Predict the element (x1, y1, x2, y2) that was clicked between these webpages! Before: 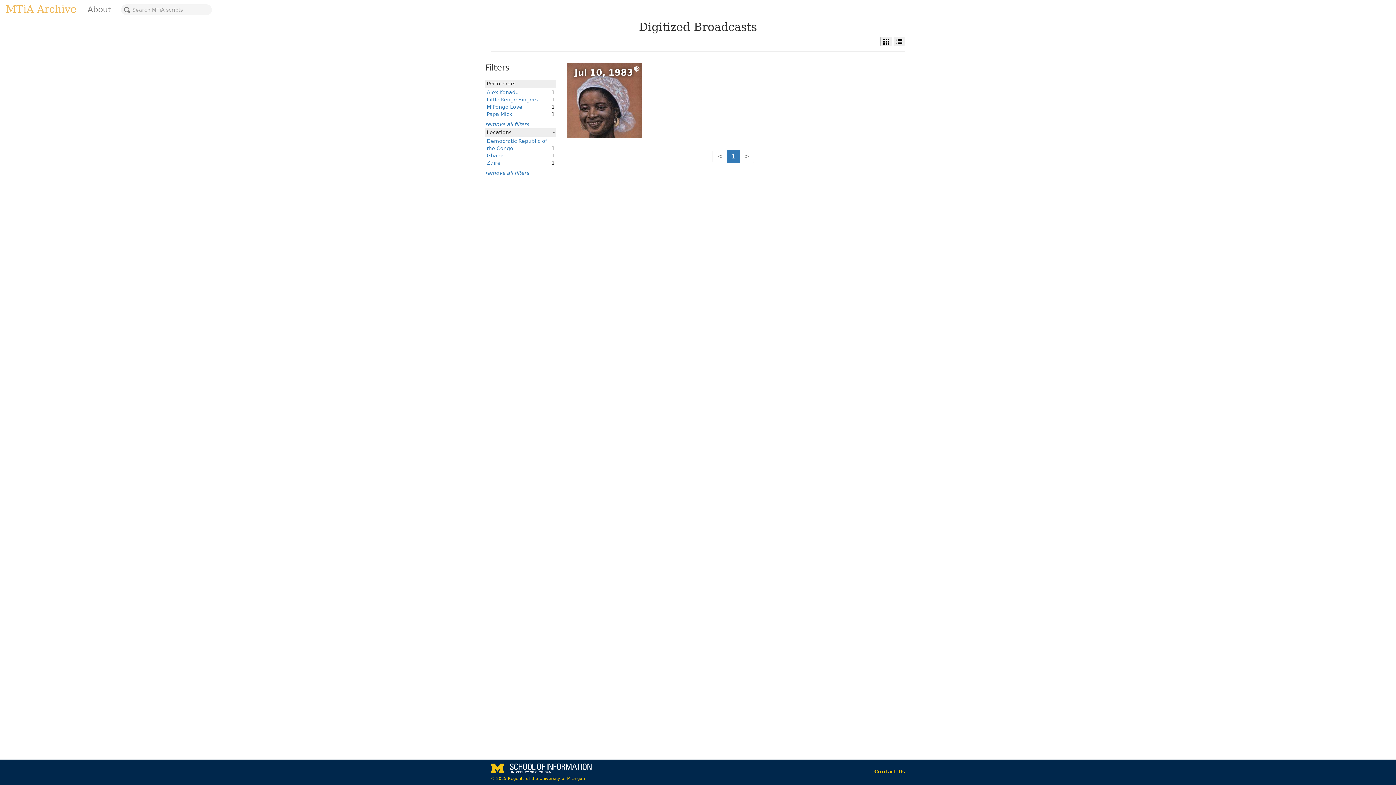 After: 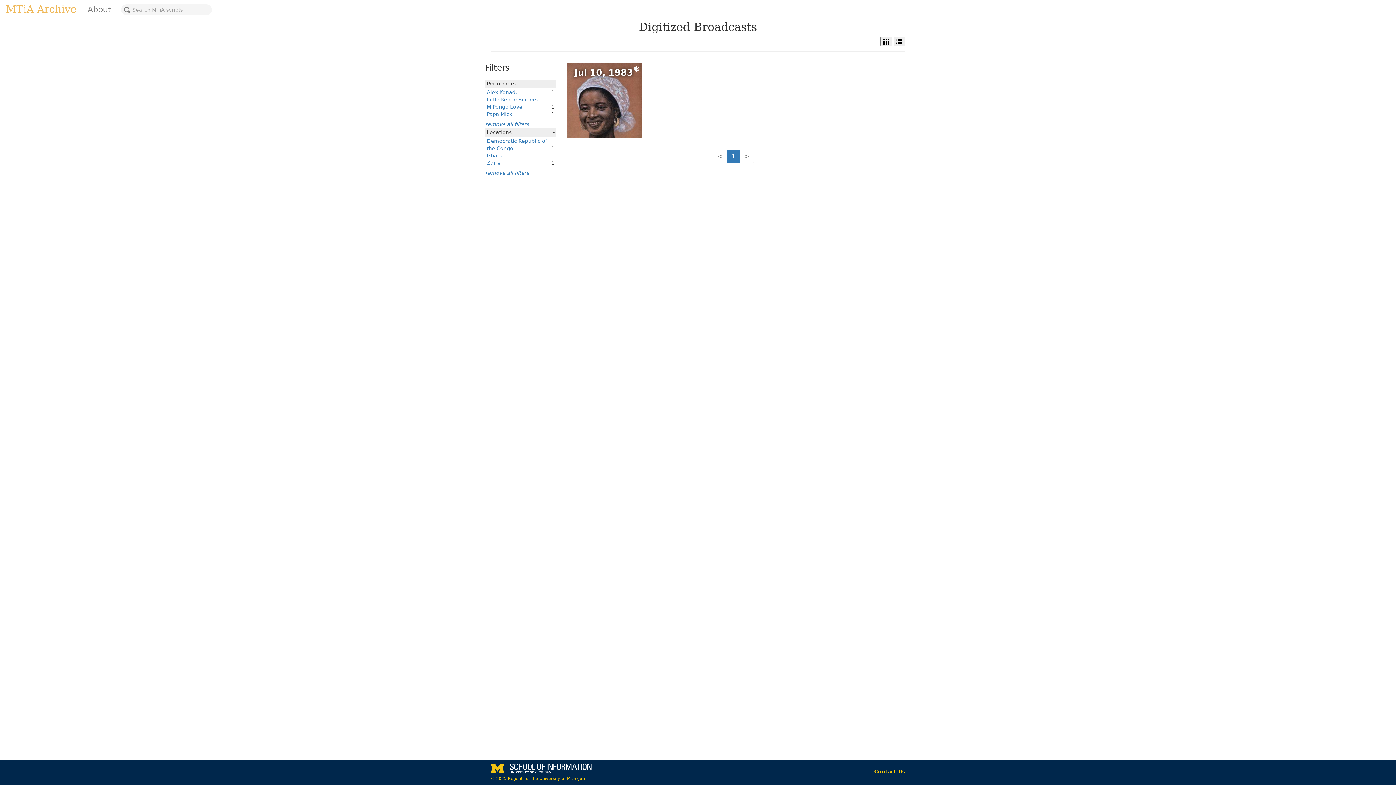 Action: bbox: (486, 160, 500, 165) label: Zaire